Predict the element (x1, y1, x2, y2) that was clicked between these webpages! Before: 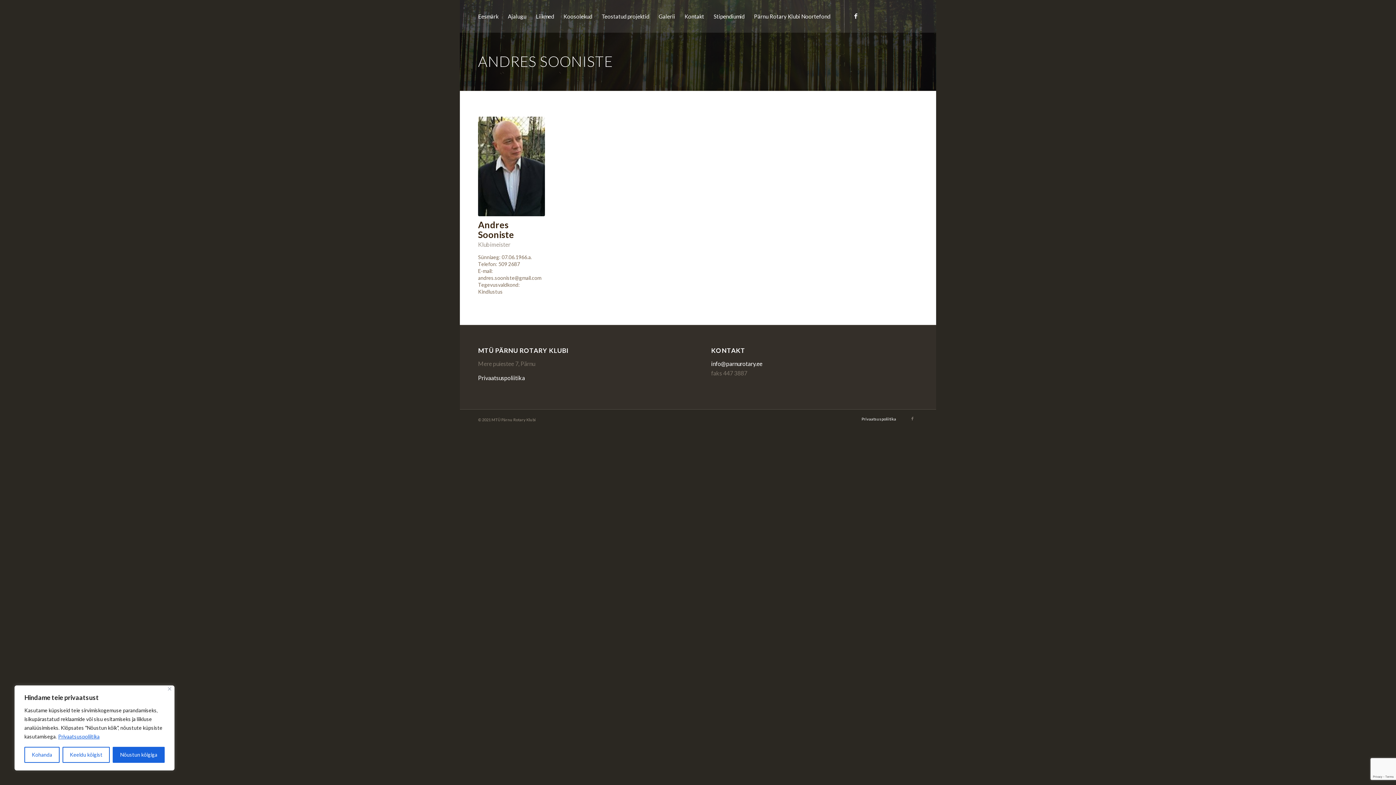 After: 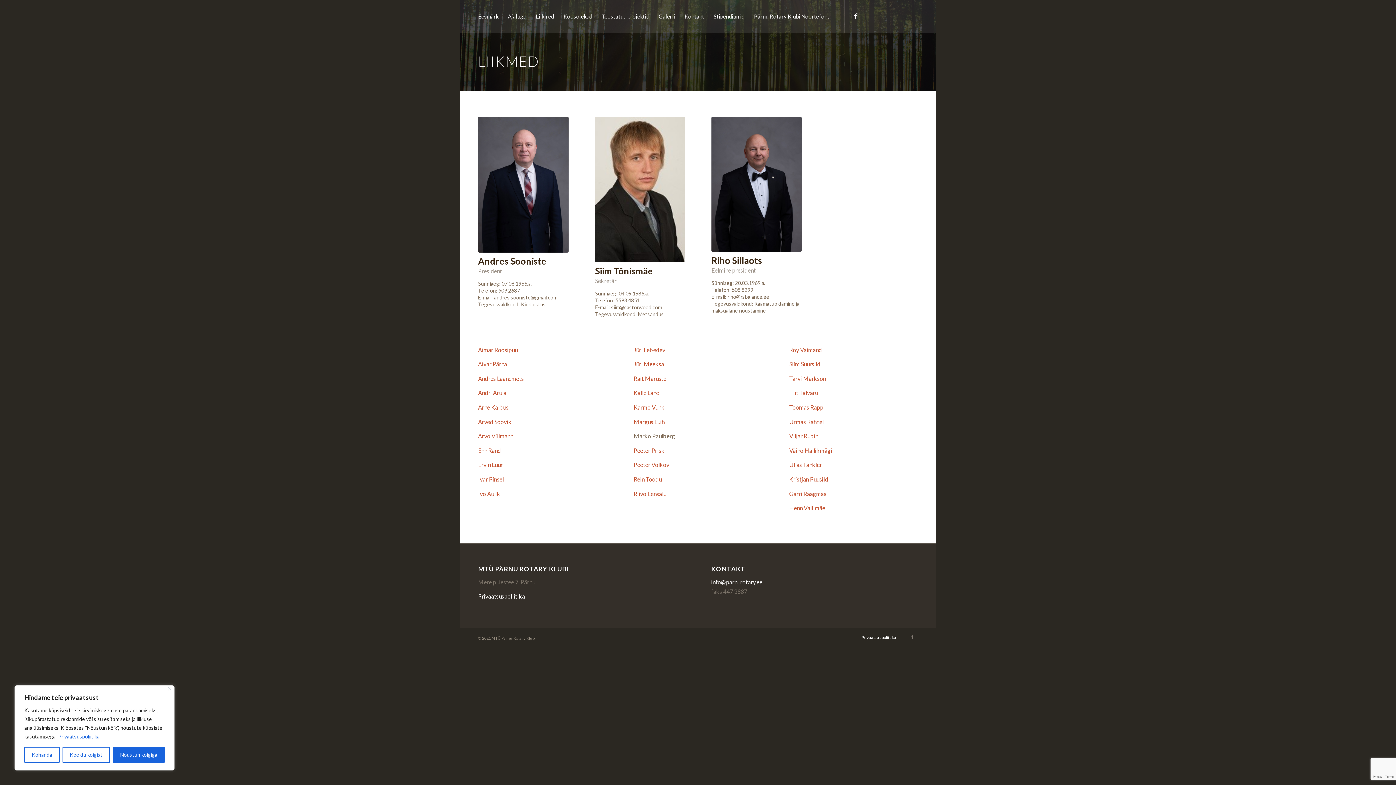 Action: label: Liikmed bbox: (531, 0, 558, 32)